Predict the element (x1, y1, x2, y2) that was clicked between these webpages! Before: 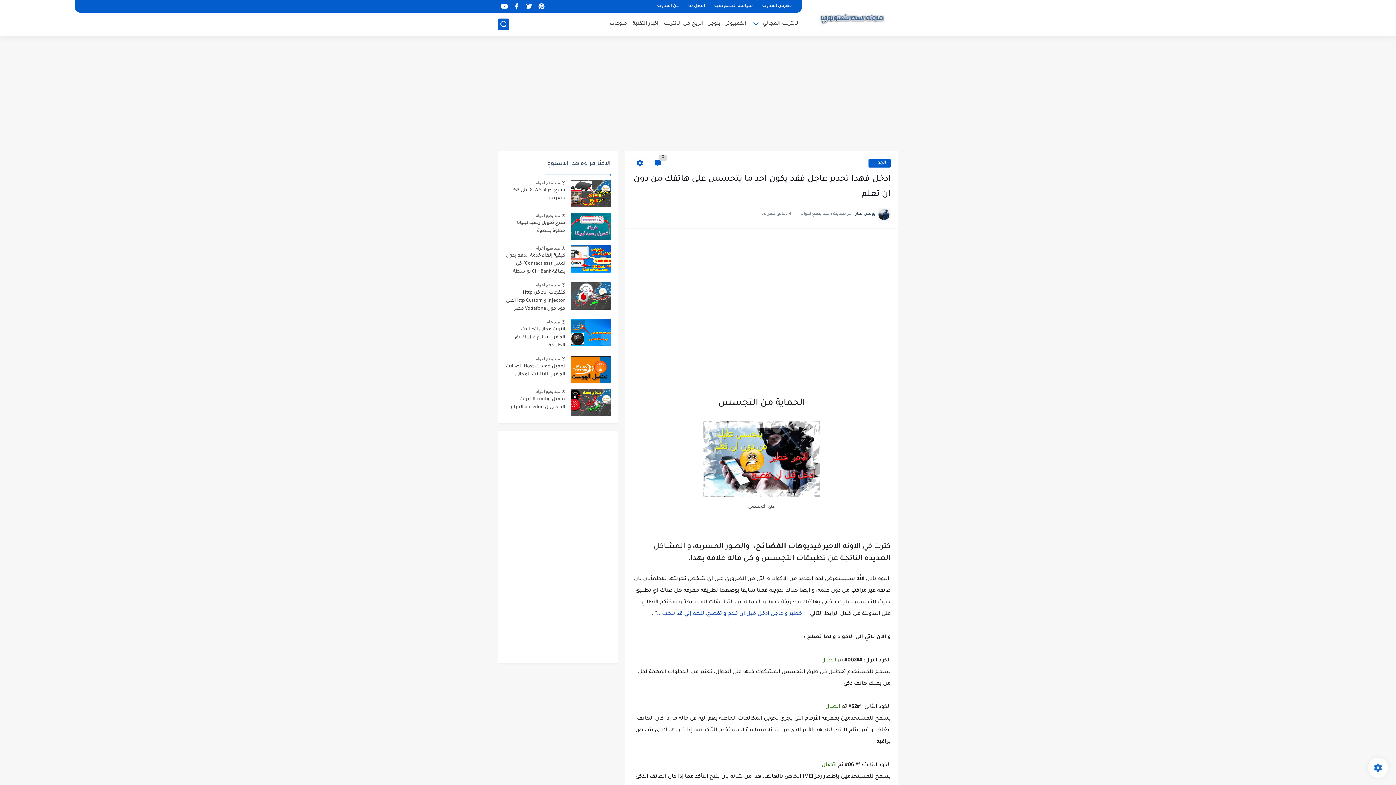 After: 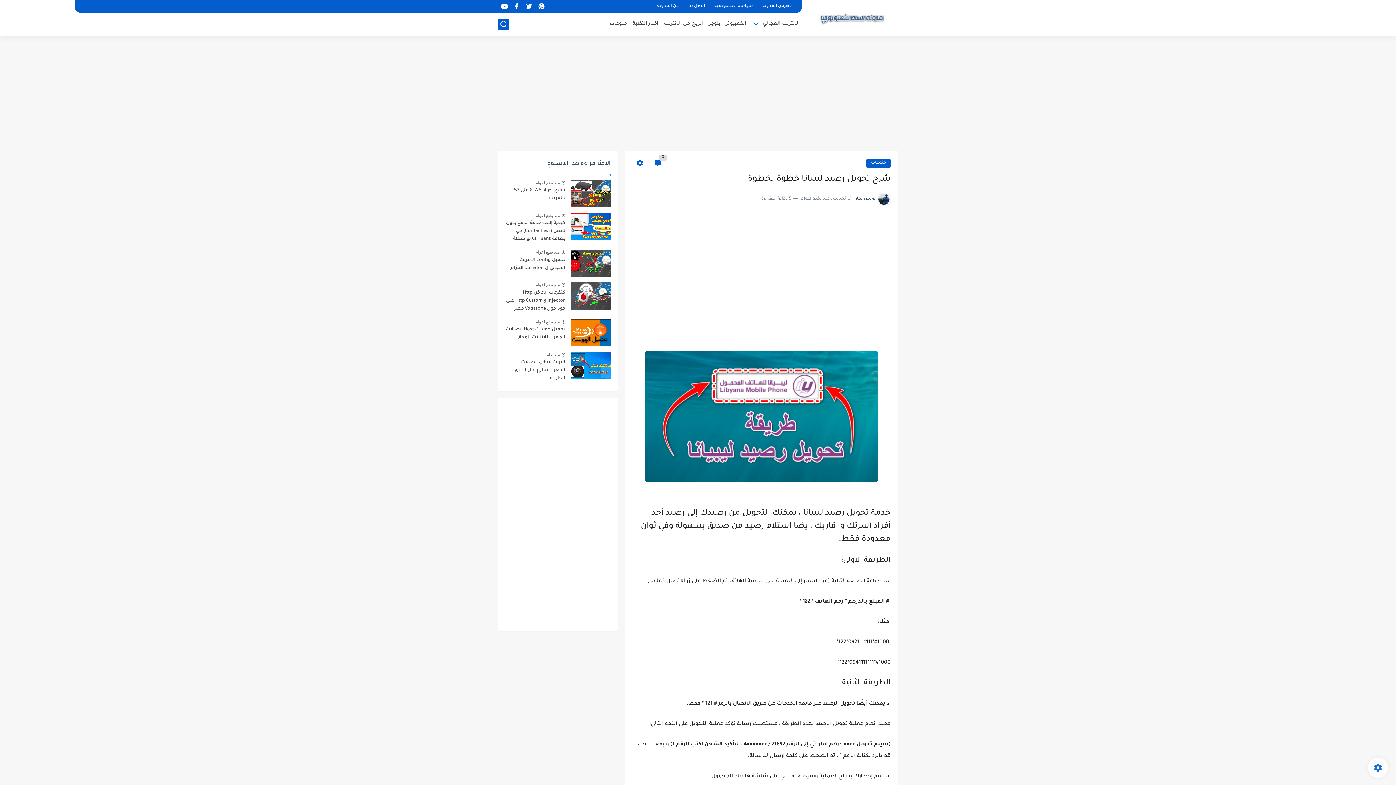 Action: bbox: (570, 212, 610, 240)